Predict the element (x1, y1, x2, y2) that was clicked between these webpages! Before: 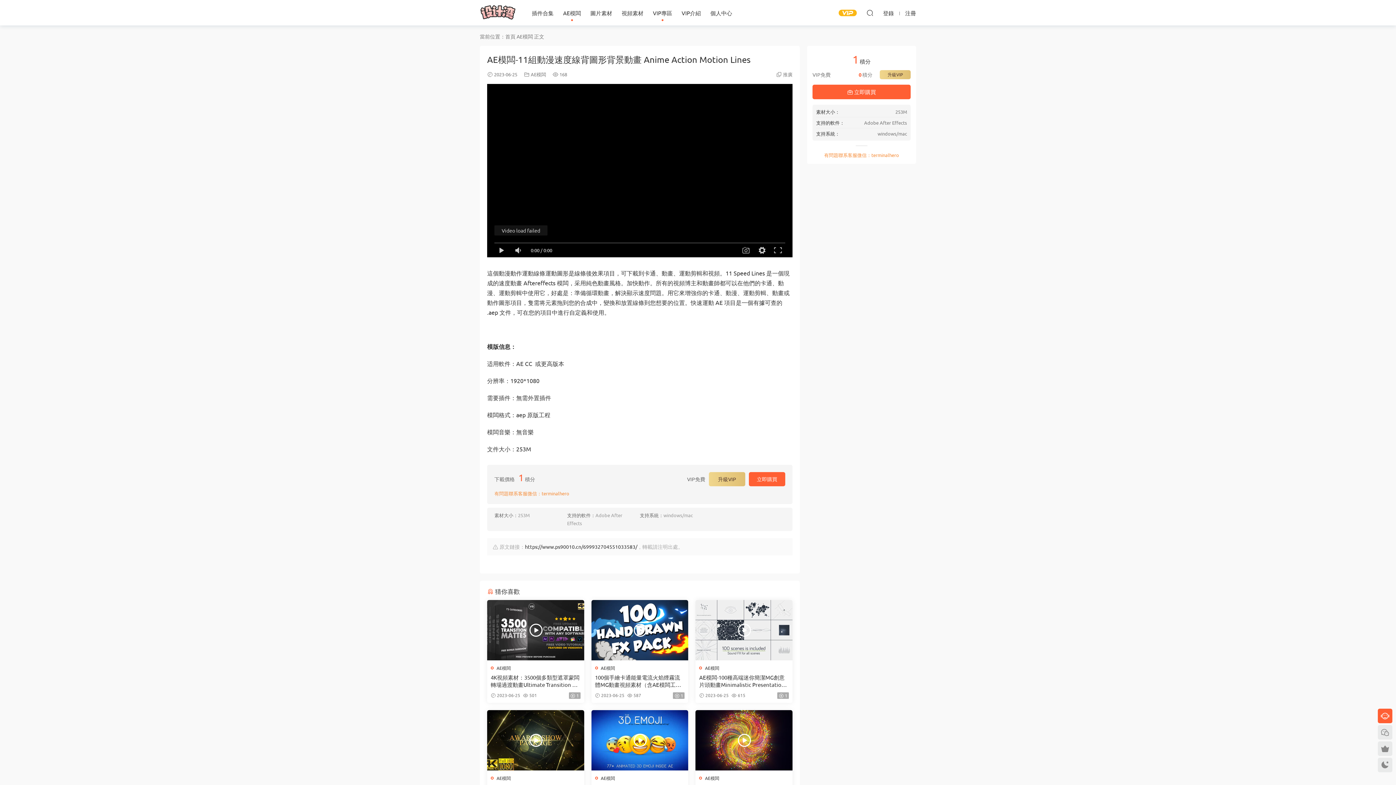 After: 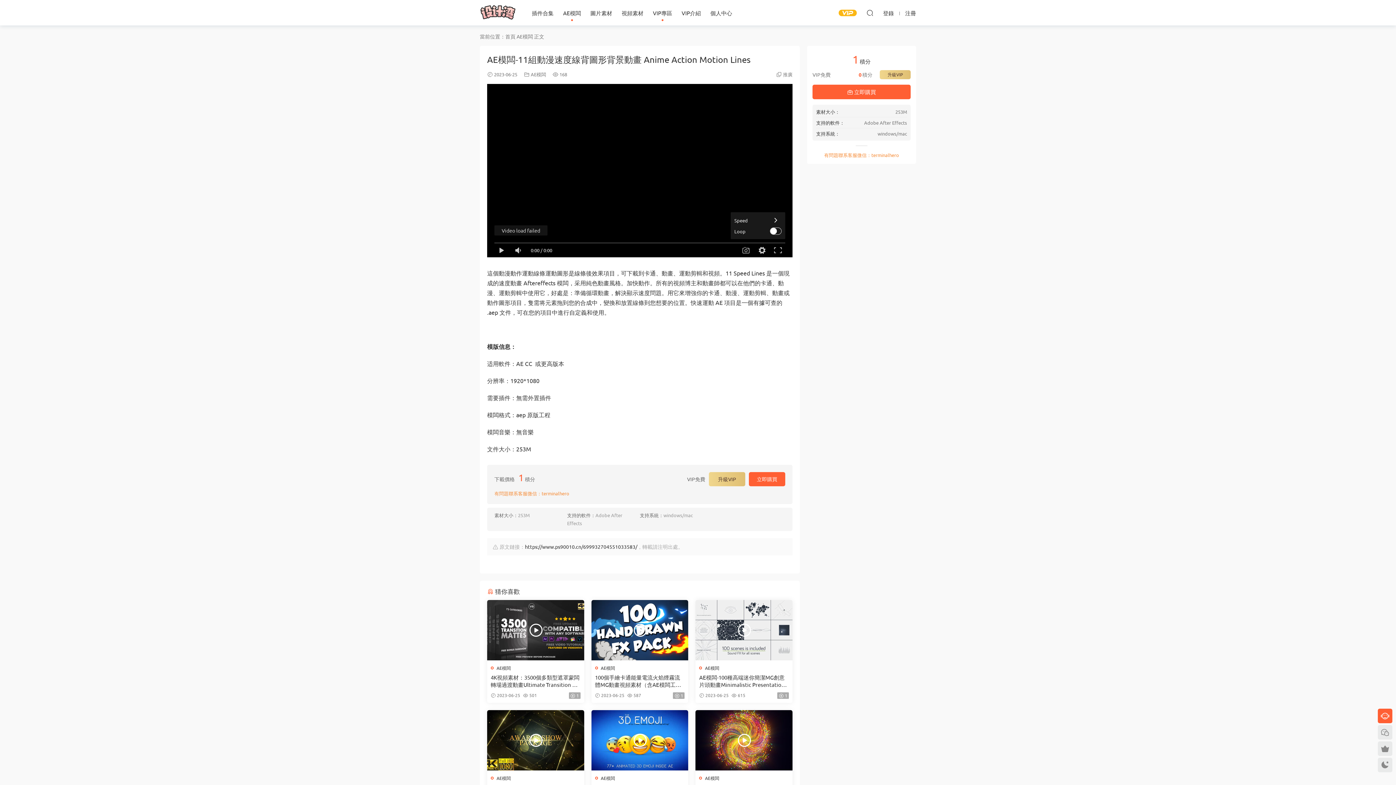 Action: bbox: (754, 243, 769, 257)